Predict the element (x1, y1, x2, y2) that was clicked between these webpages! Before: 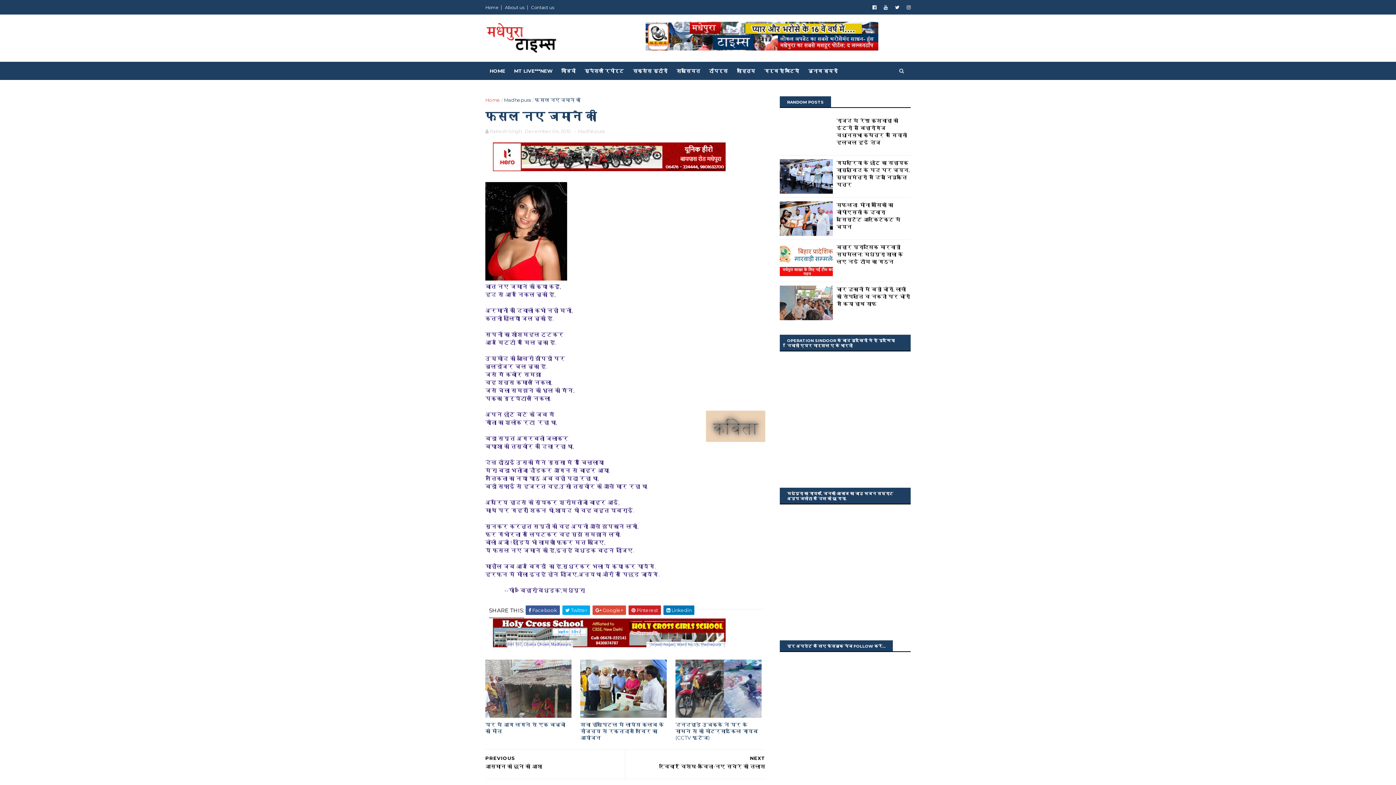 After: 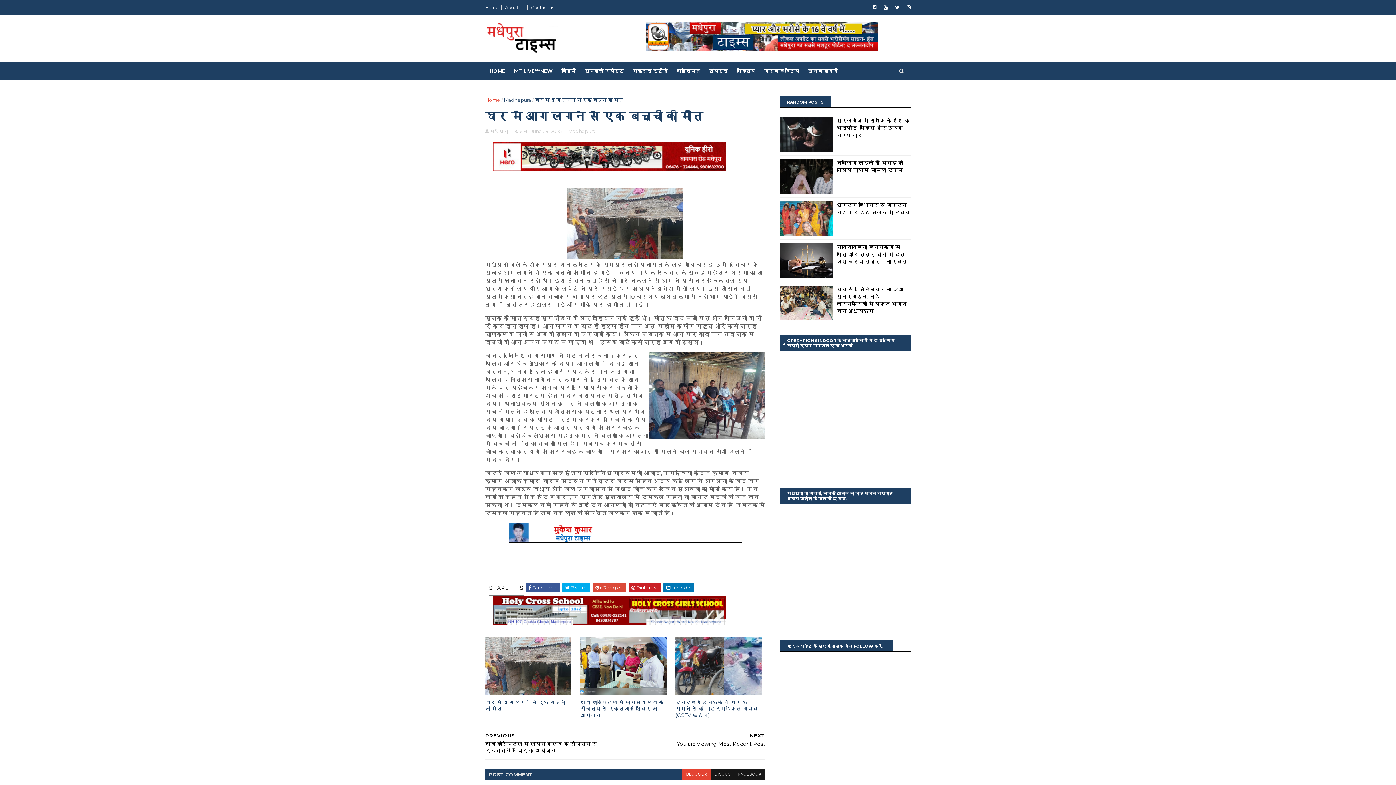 Action: bbox: (485, 659, 571, 718)